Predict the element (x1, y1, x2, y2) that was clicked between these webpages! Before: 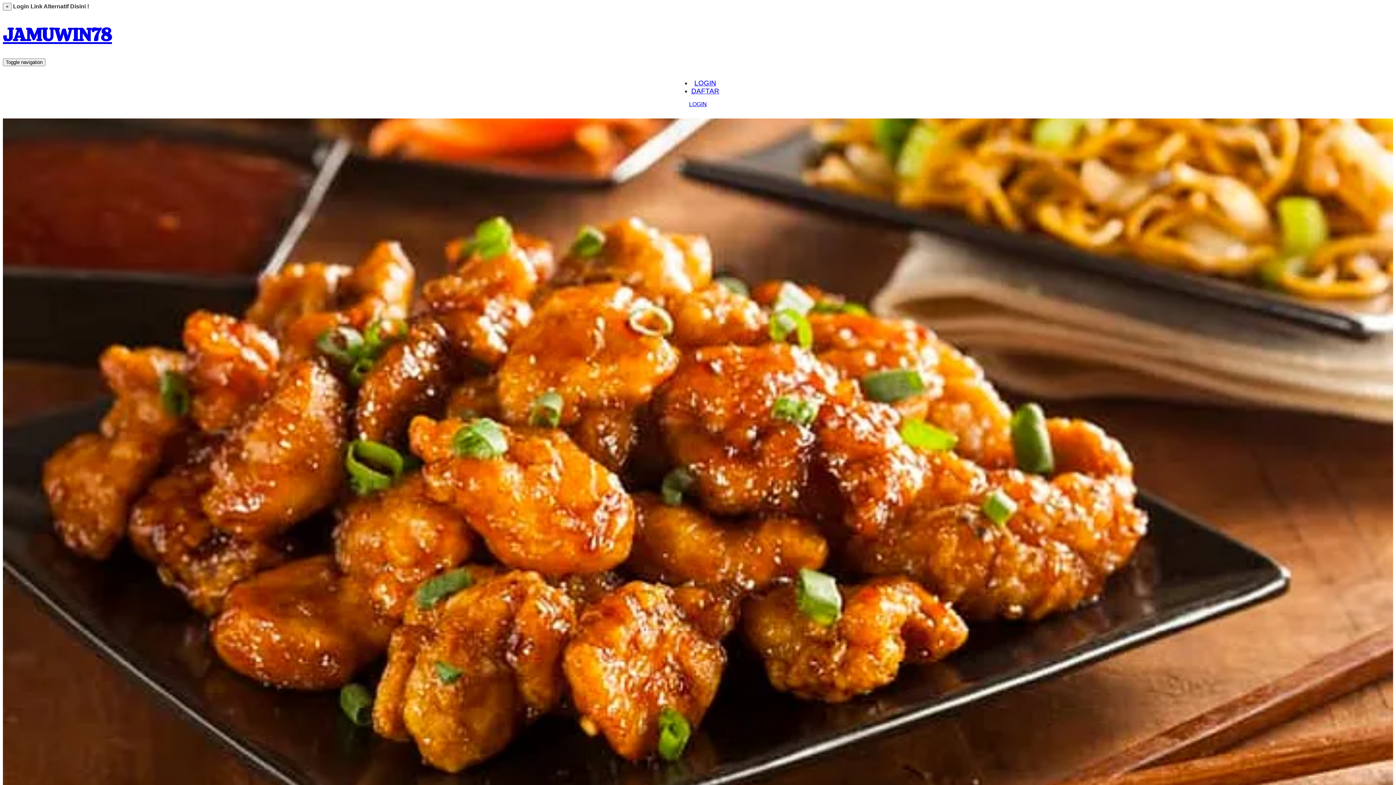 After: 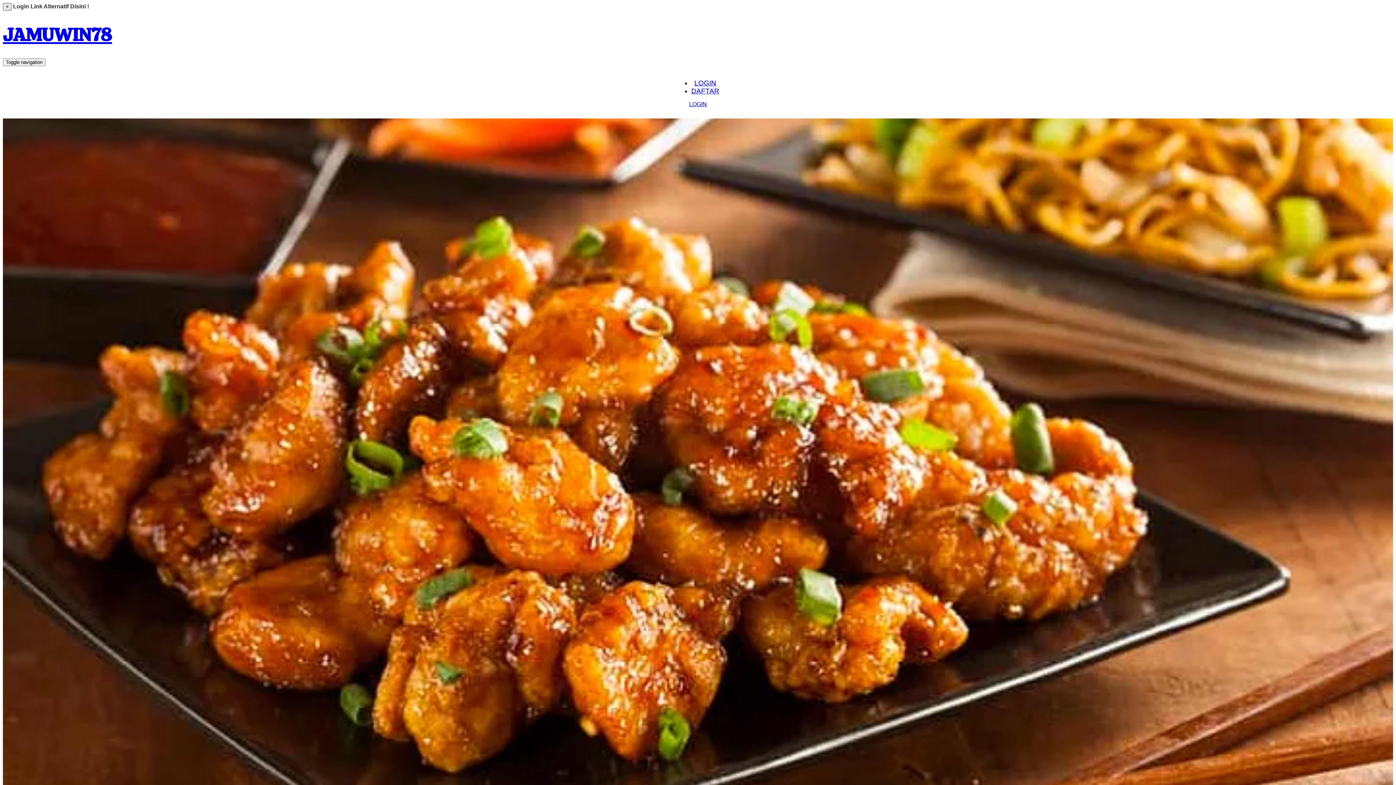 Action: bbox: (2, 2, 11, 10) label: Close